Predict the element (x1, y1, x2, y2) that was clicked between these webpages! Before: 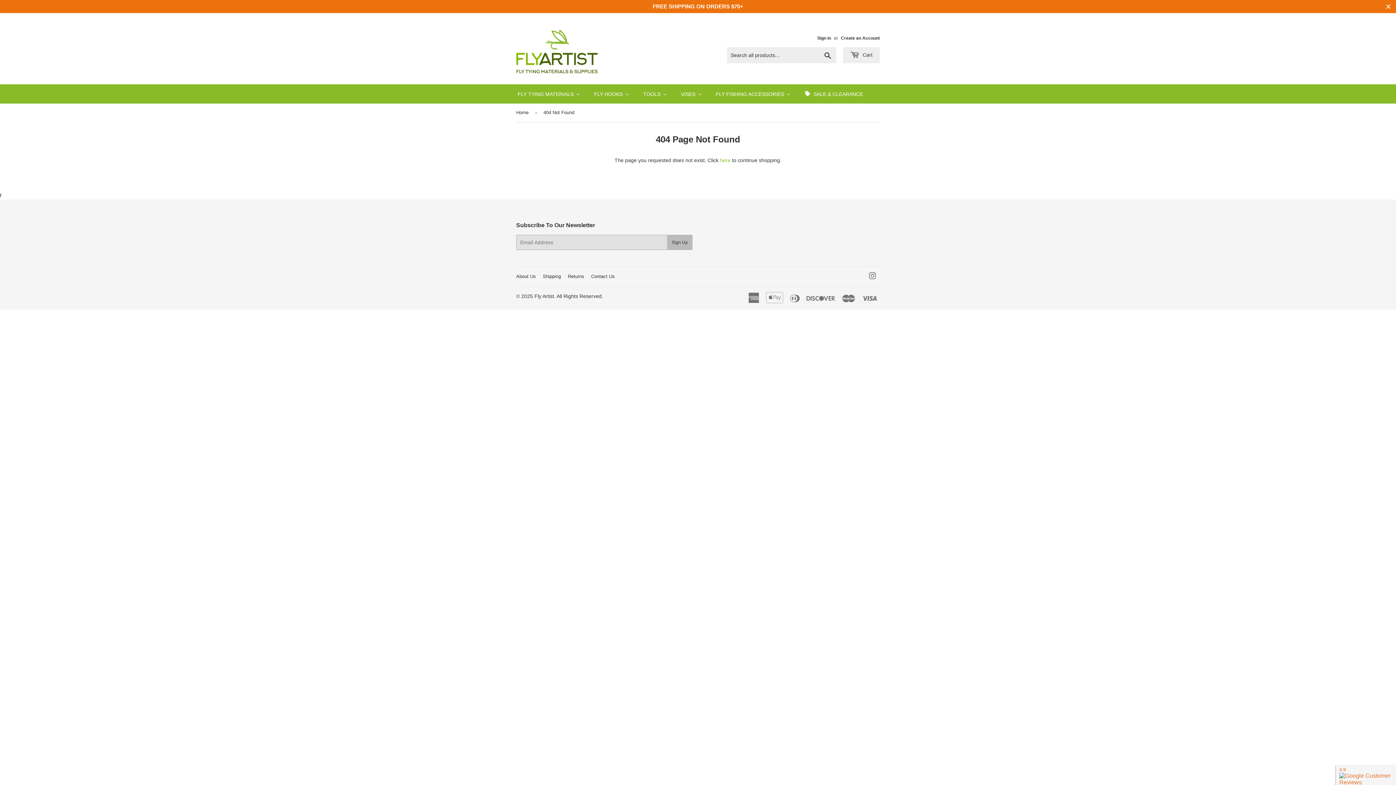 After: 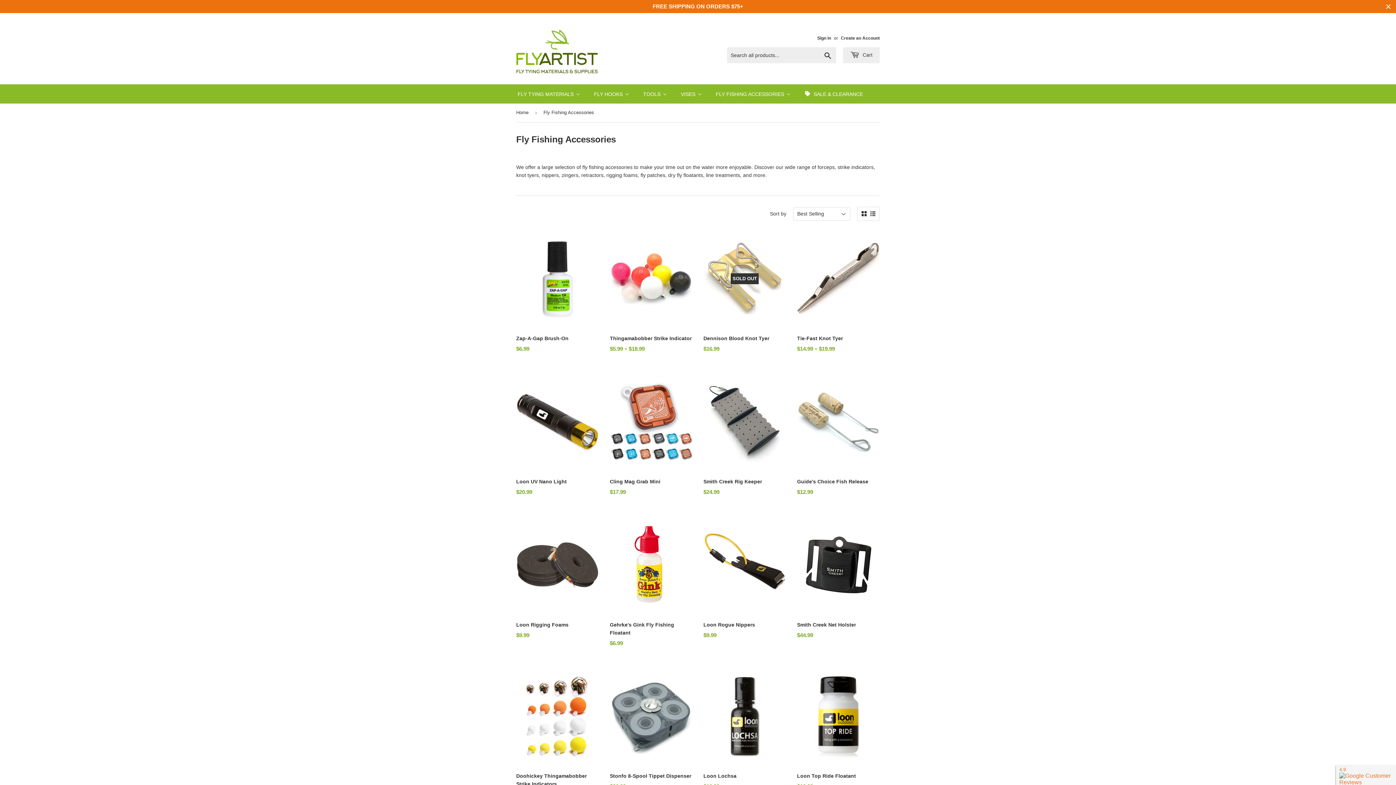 Action: label: Fly Fishing Accessories bbox: (709, 84, 797, 103)